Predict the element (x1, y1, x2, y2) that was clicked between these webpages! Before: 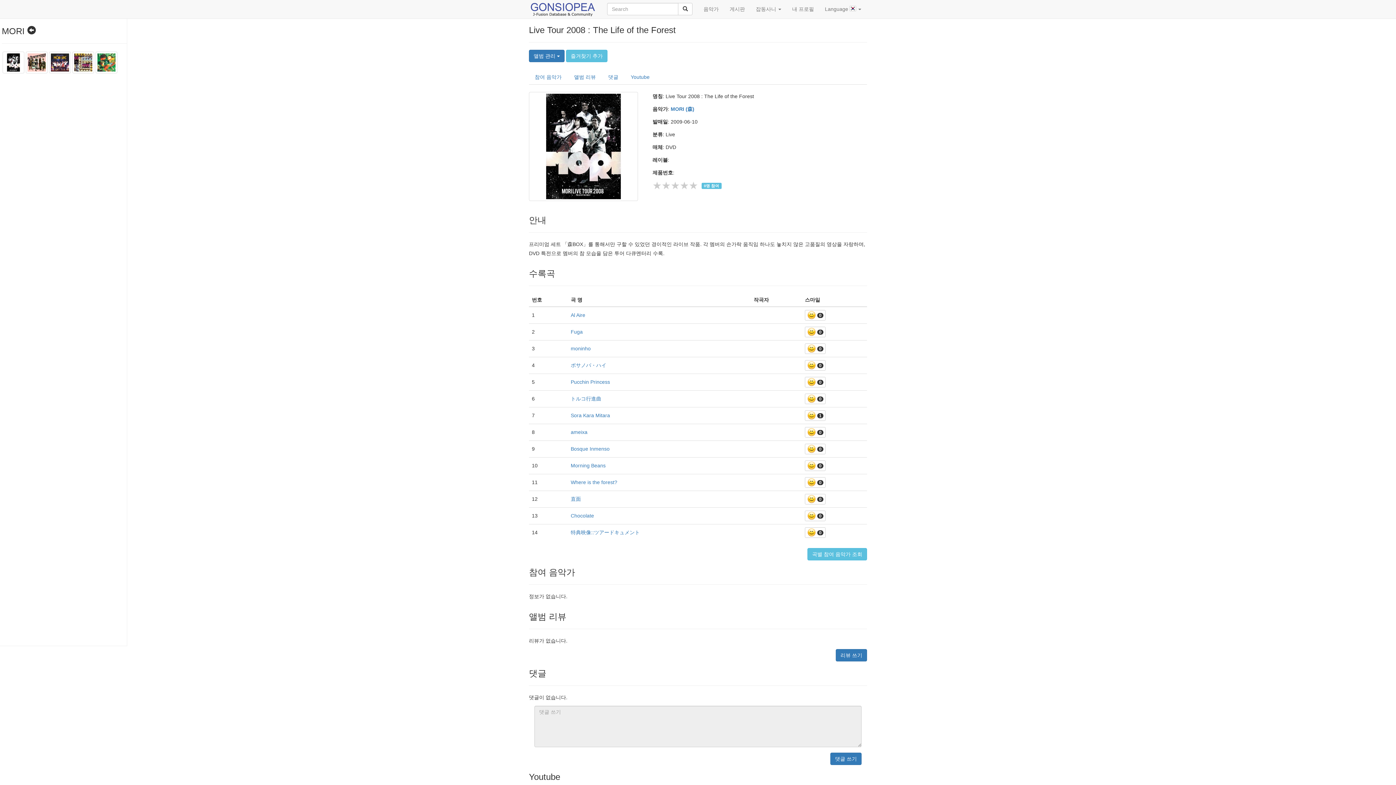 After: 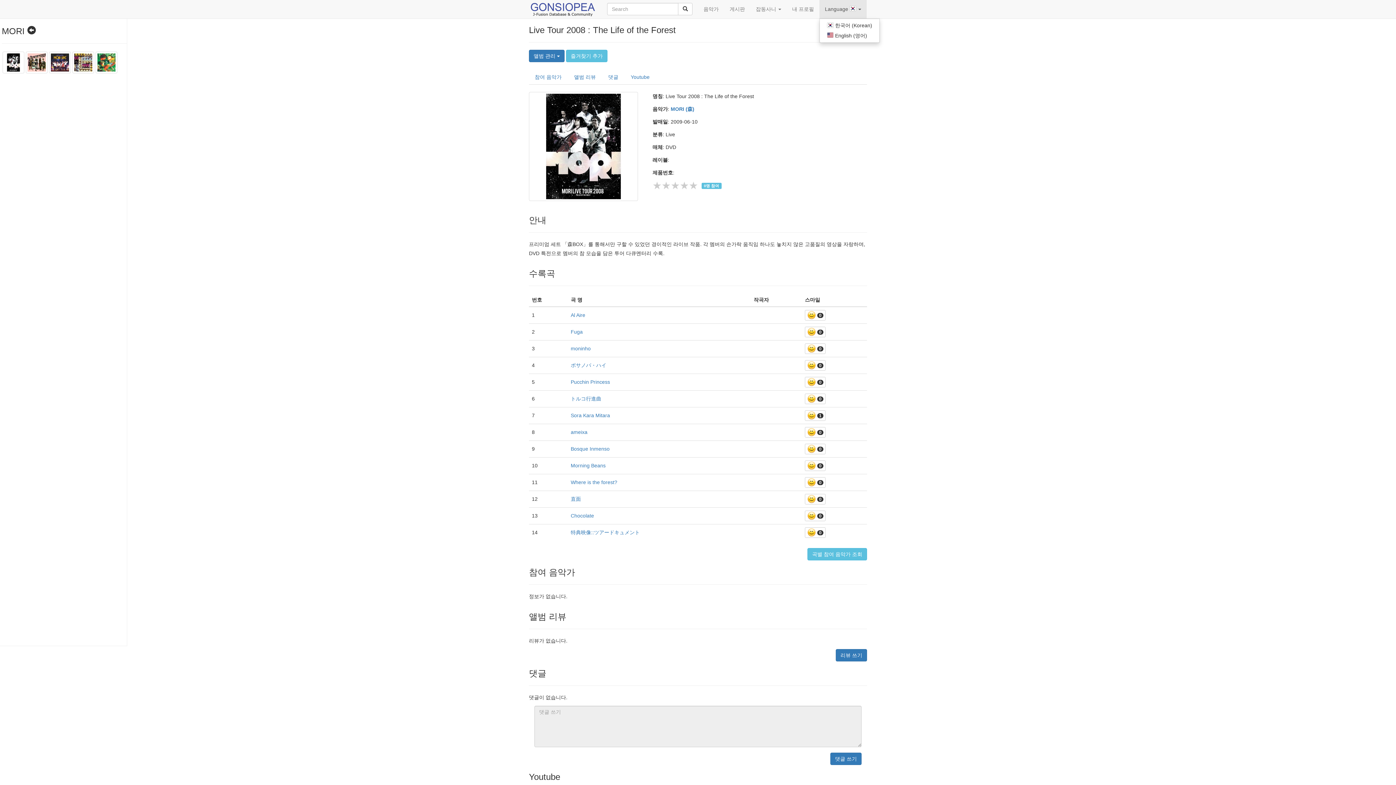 Action: bbox: (819, 0, 866, 18) label: Language  